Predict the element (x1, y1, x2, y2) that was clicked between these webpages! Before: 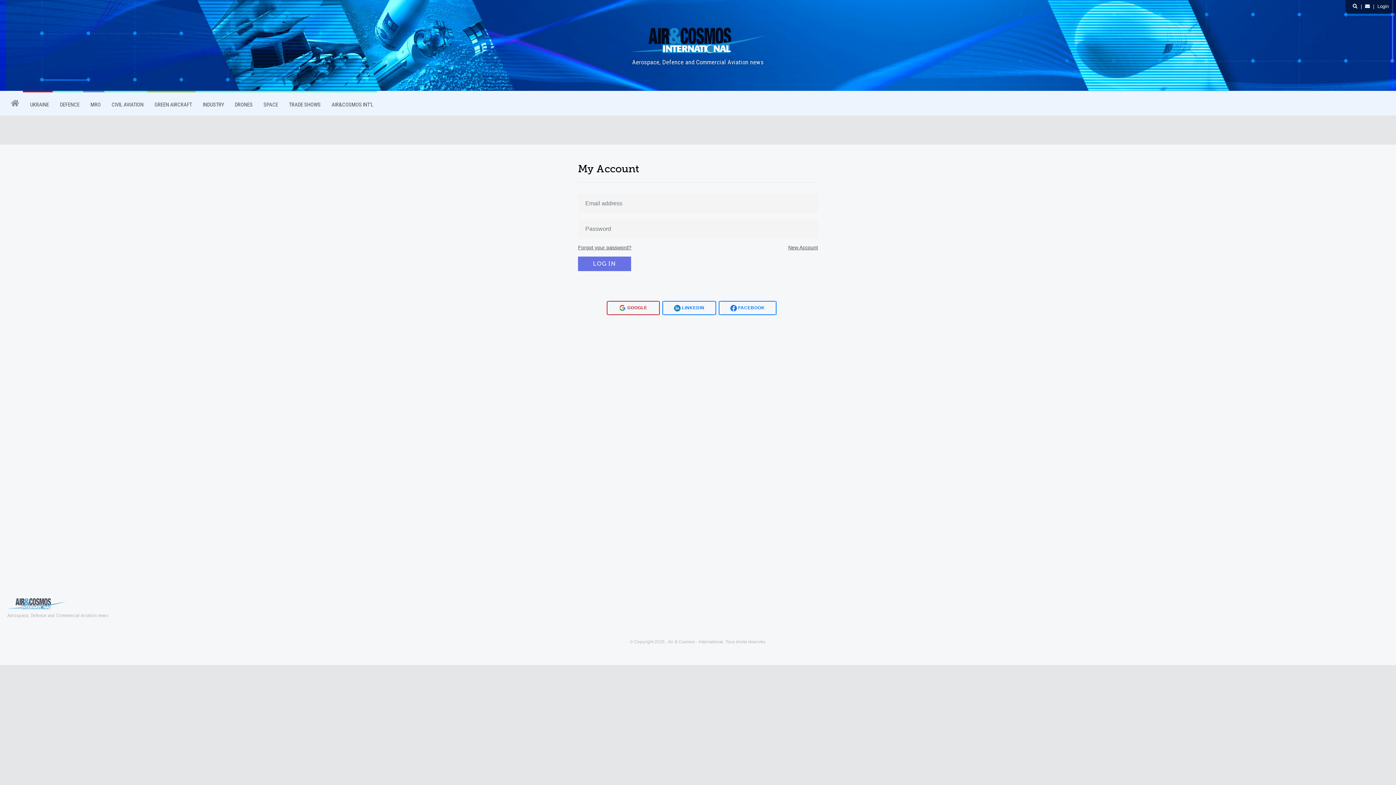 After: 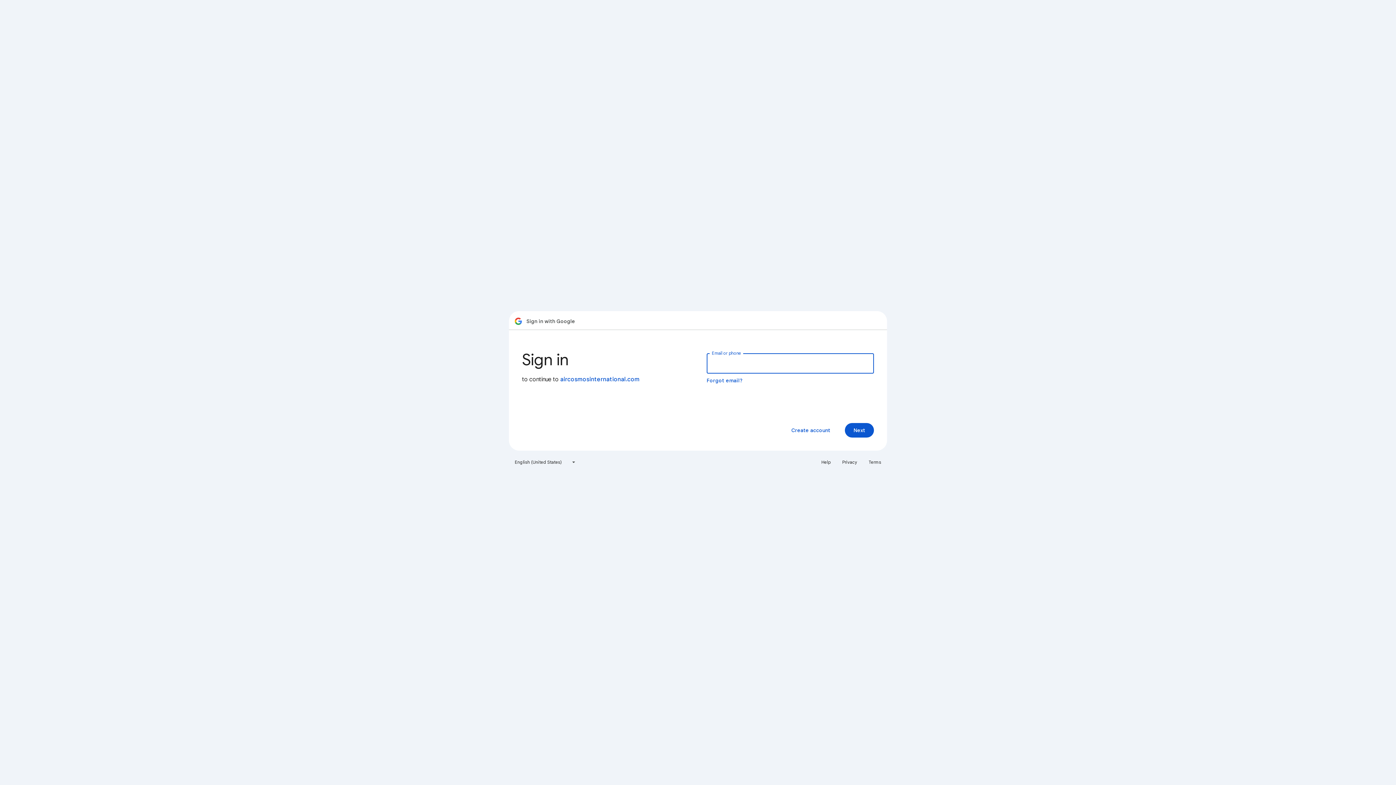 Action: label:  GOOGLE bbox: (606, 301, 660, 315)